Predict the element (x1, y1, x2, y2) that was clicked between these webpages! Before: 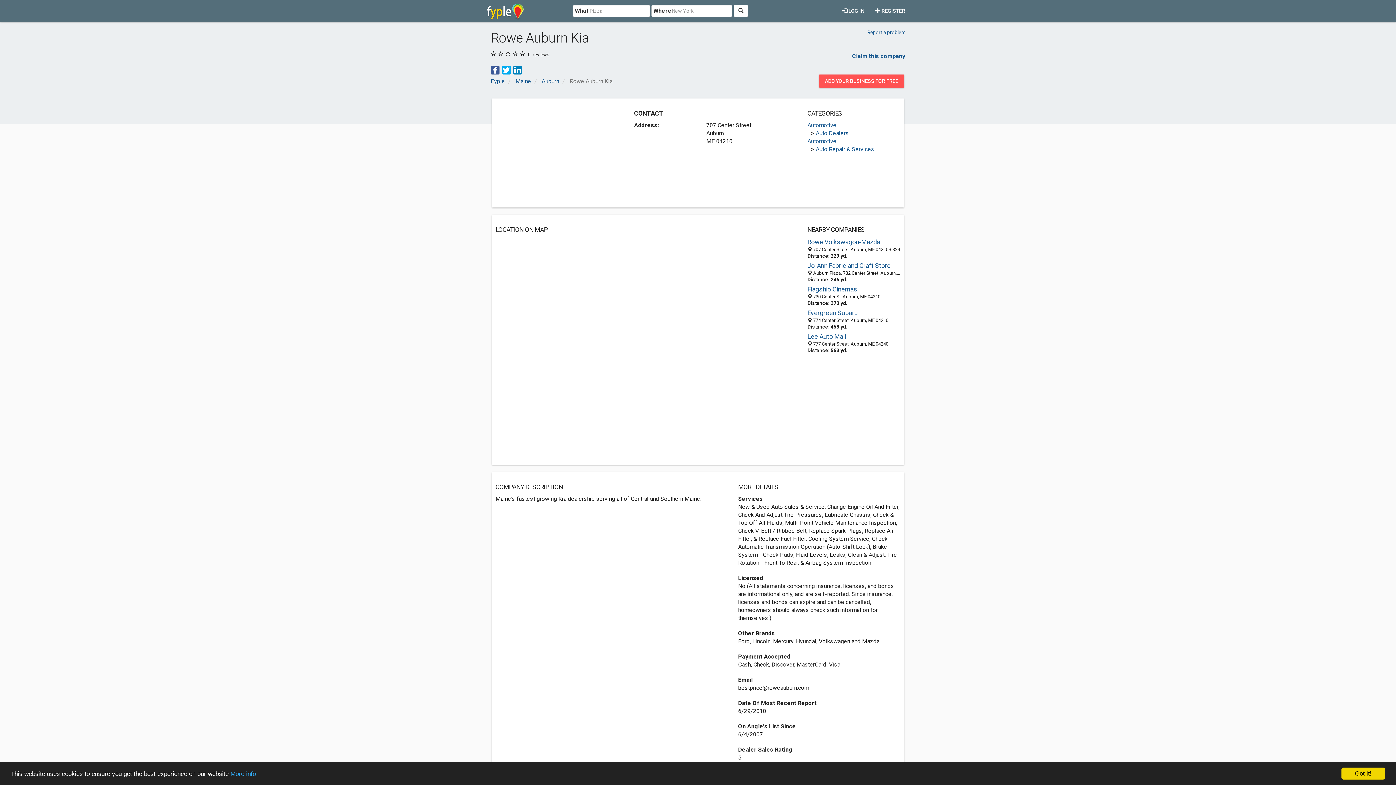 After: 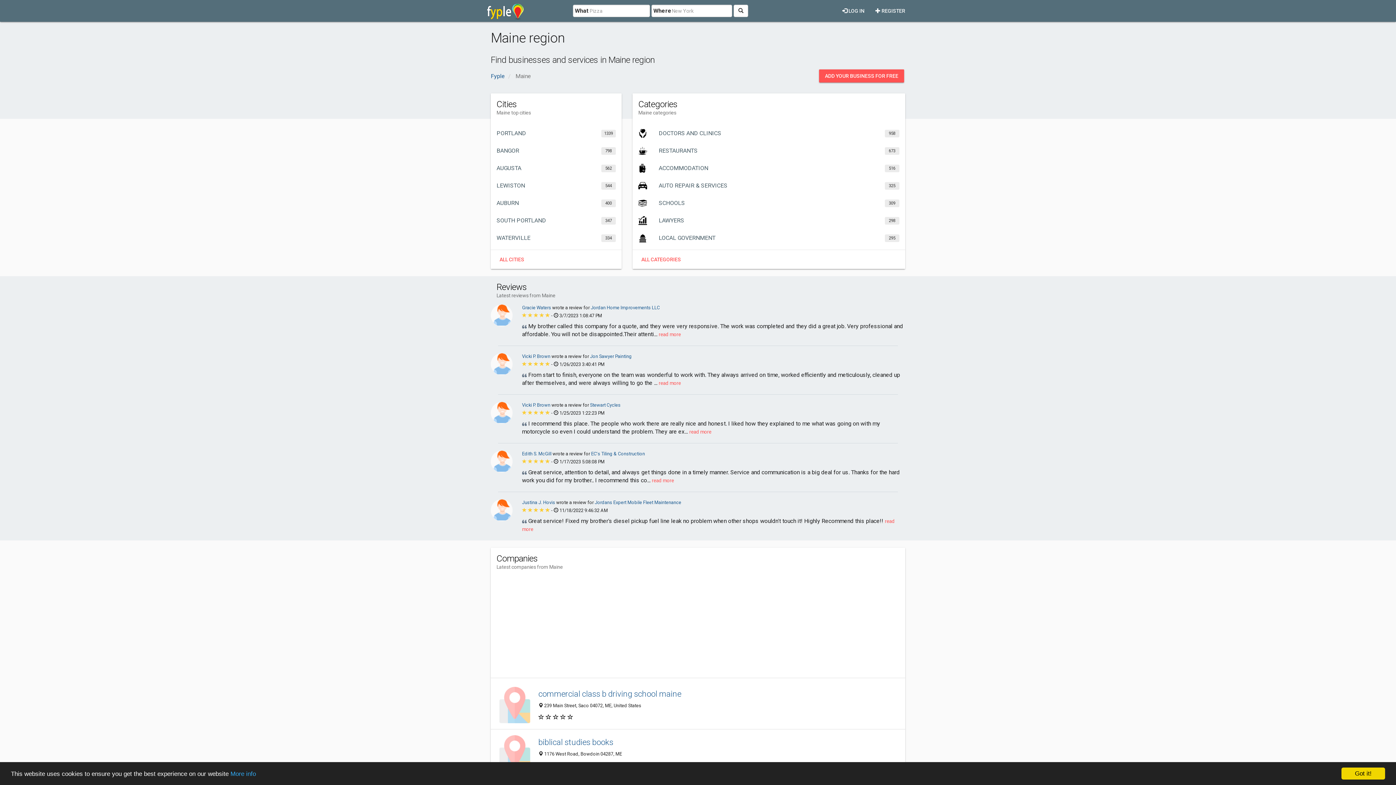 Action: bbox: (515, 77, 531, 84) label: Maine